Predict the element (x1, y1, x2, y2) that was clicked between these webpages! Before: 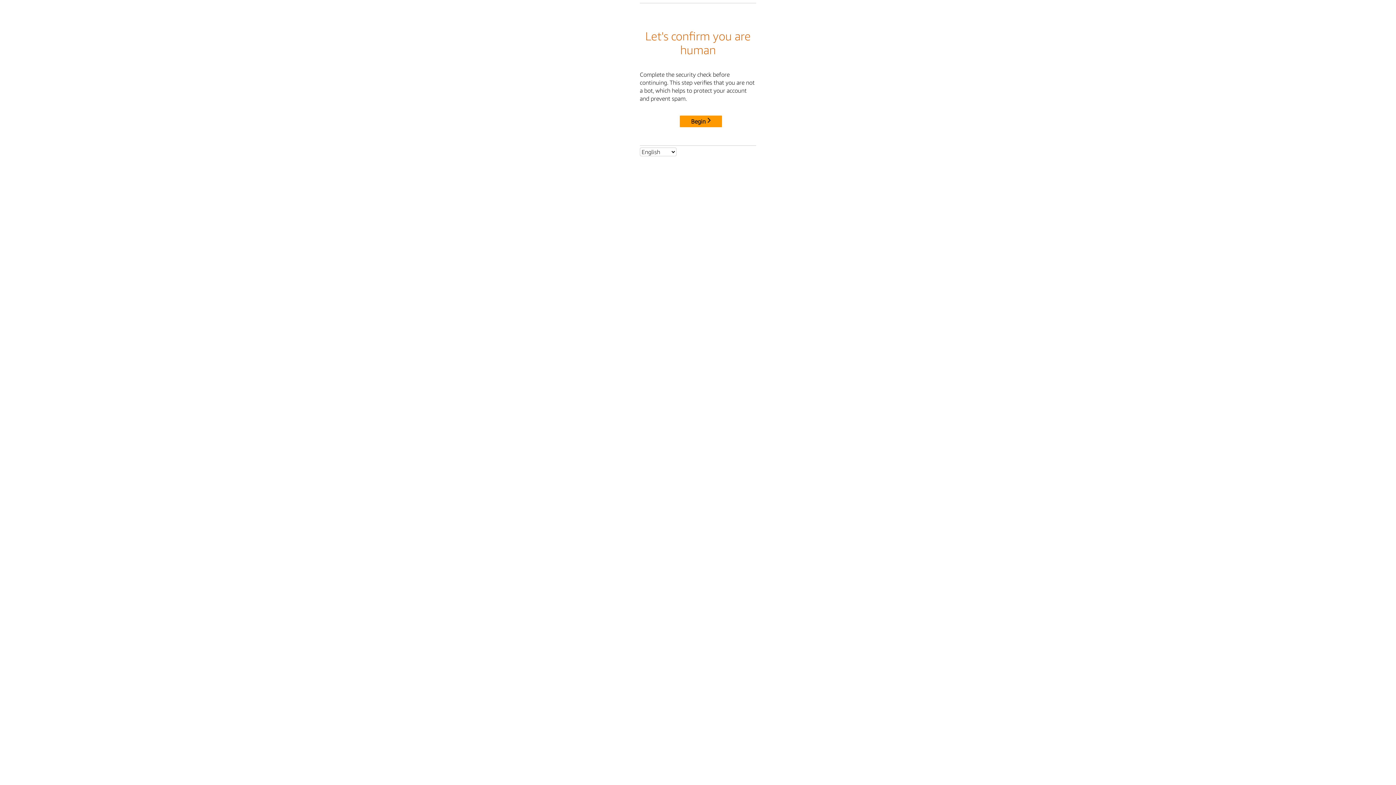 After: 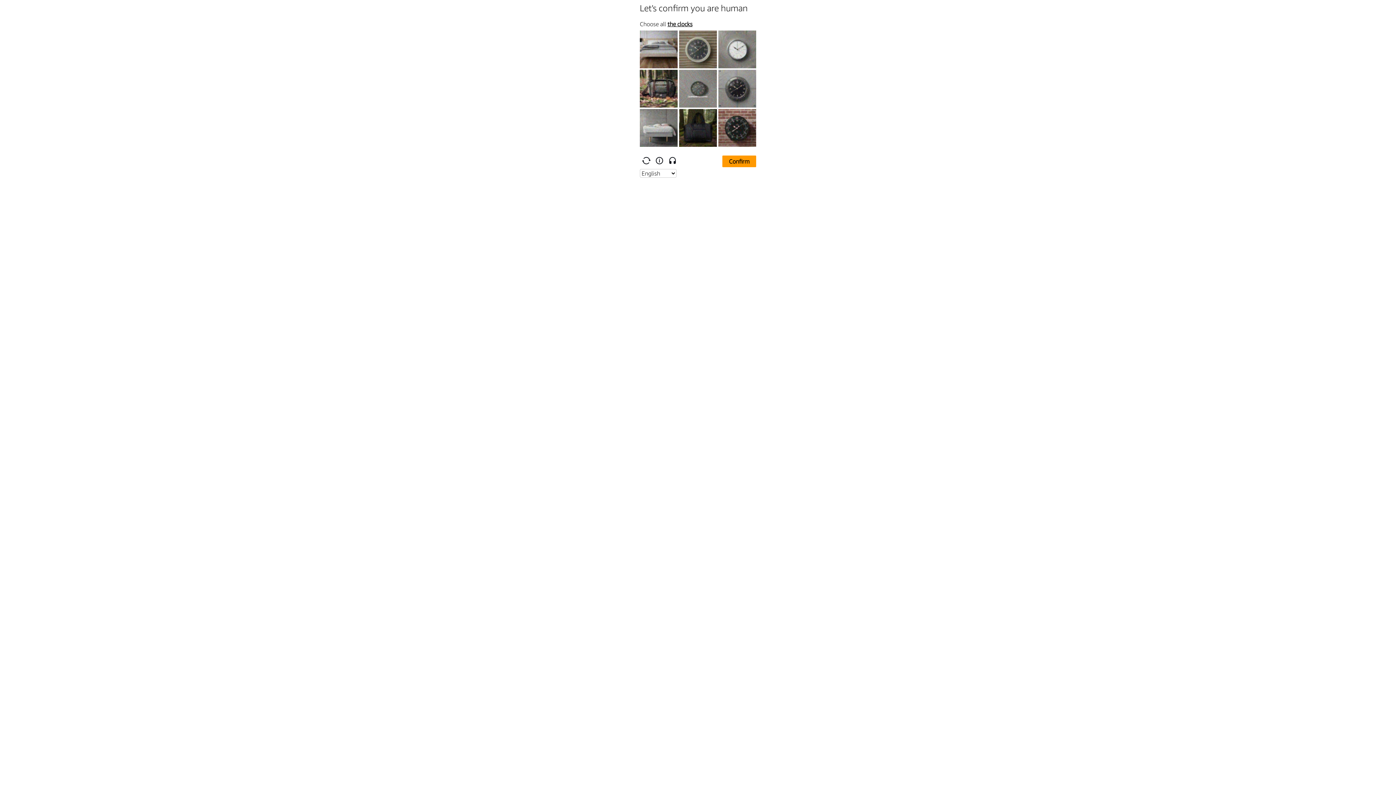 Action: bbox: (680, 115, 722, 127) label: Begin